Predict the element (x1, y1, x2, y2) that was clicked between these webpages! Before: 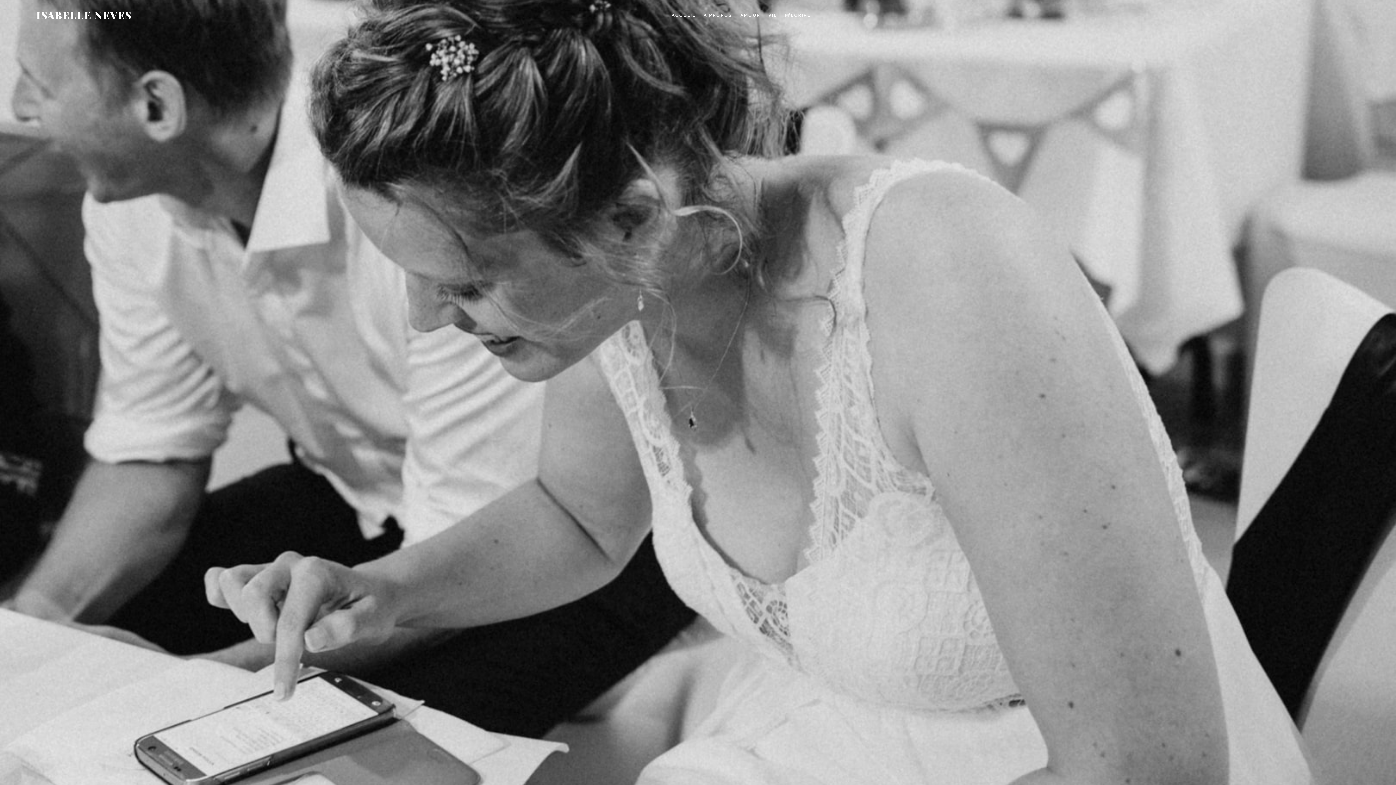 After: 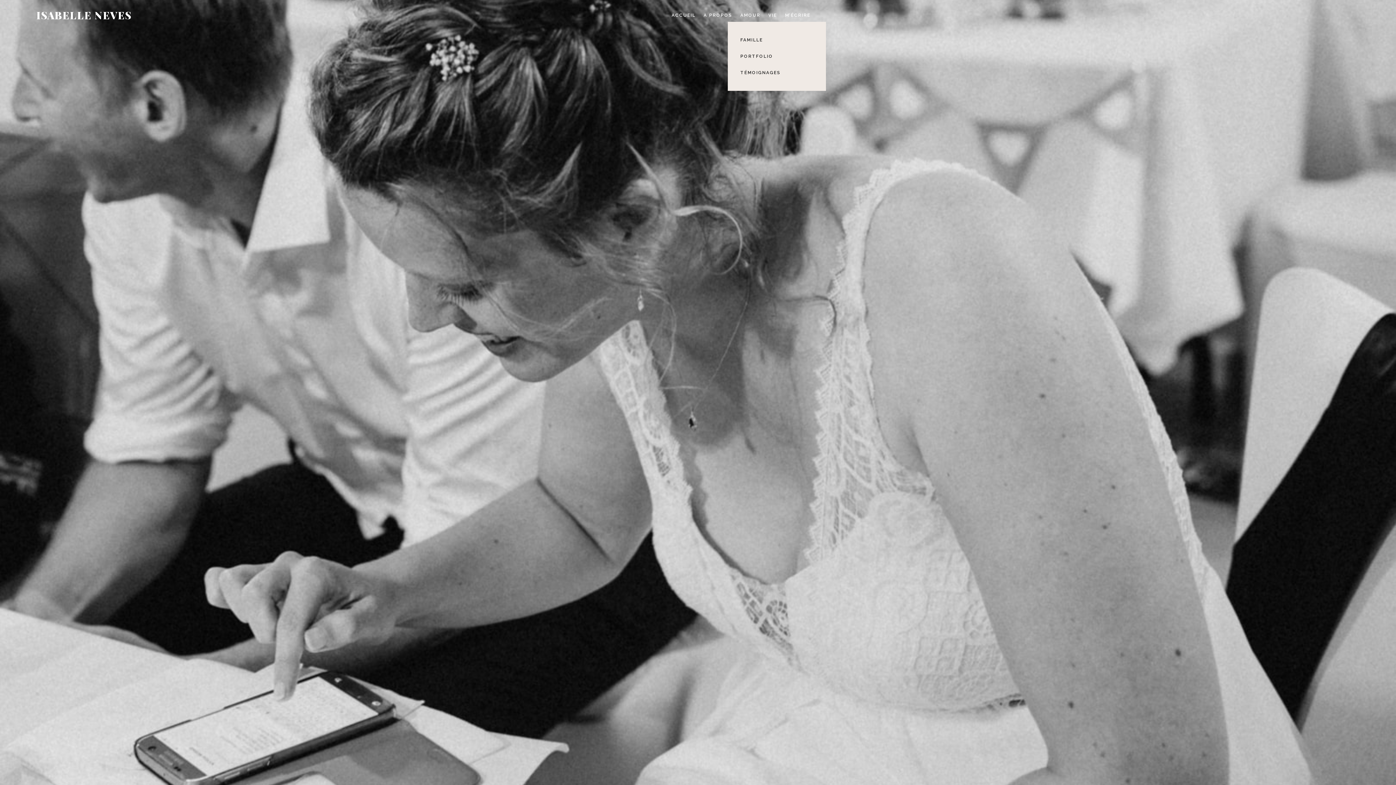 Action: bbox: (740, 10, 760, 19) label: AMOUR